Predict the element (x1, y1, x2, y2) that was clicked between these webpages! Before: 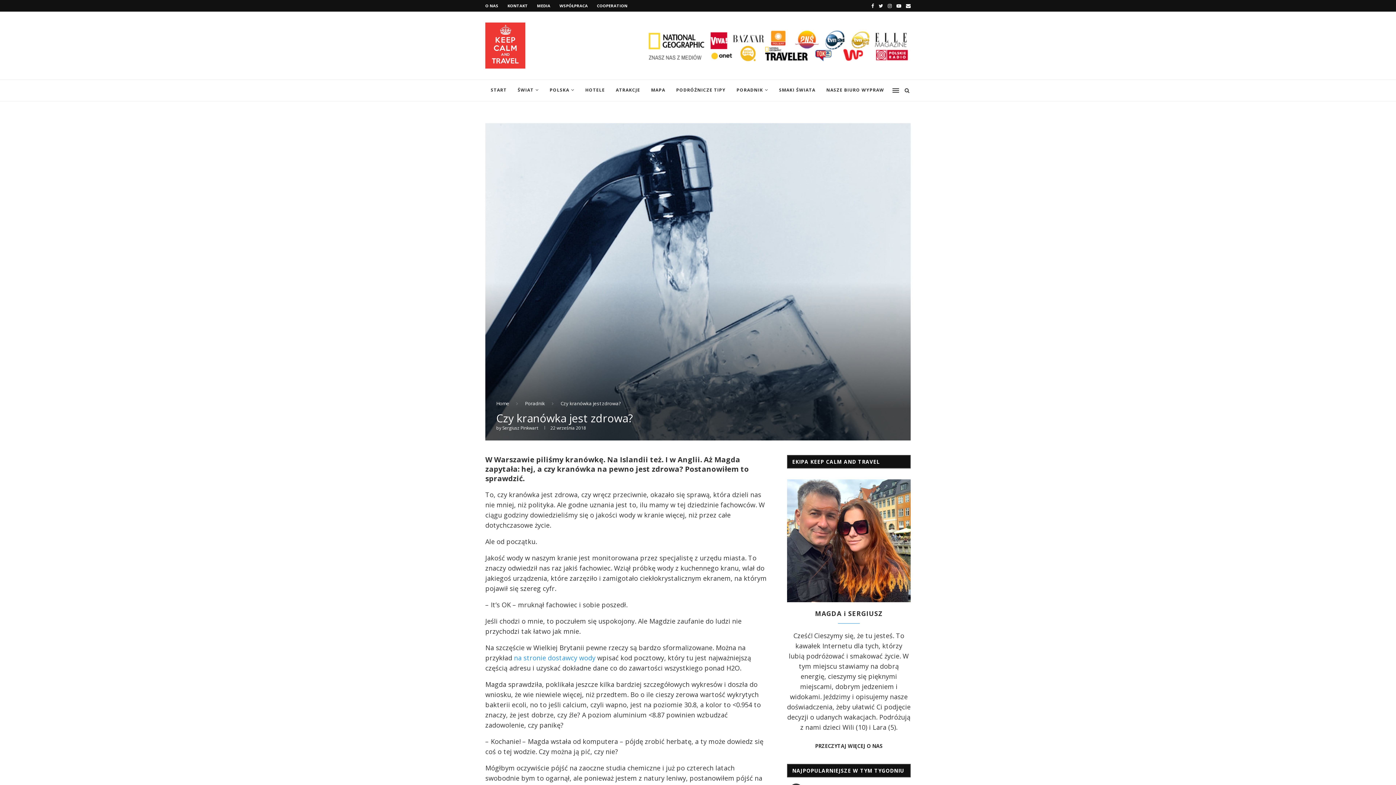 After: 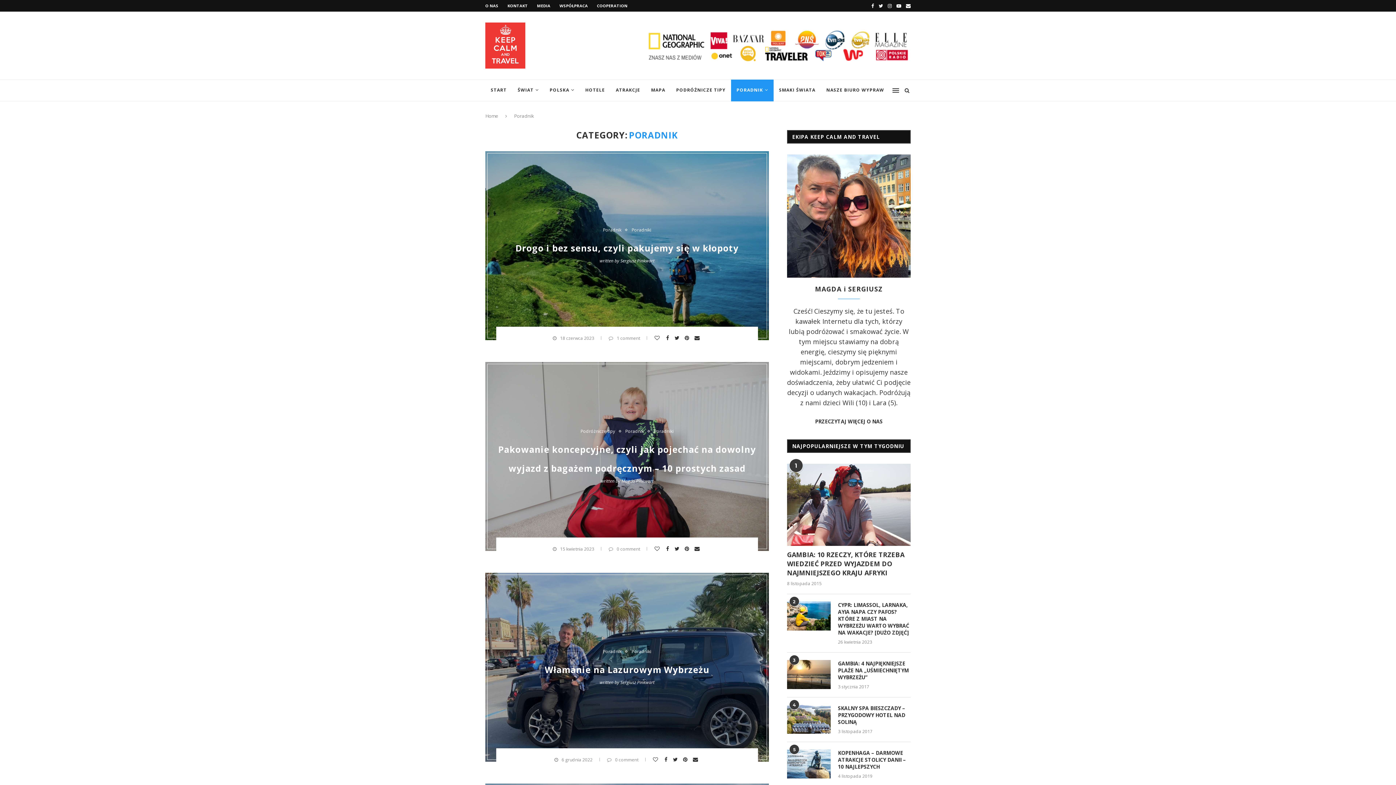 Action: label: PORADNIK bbox: (731, 79, 773, 101)